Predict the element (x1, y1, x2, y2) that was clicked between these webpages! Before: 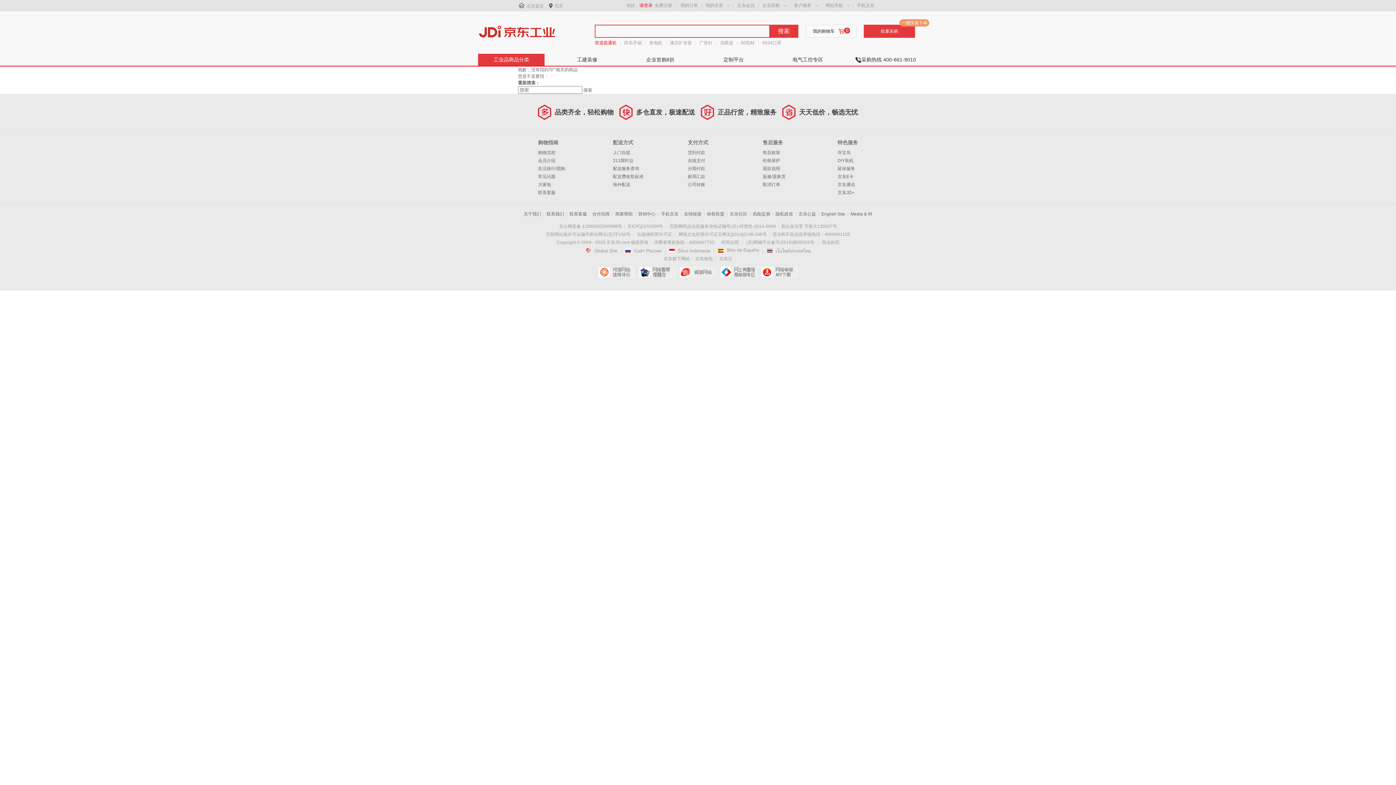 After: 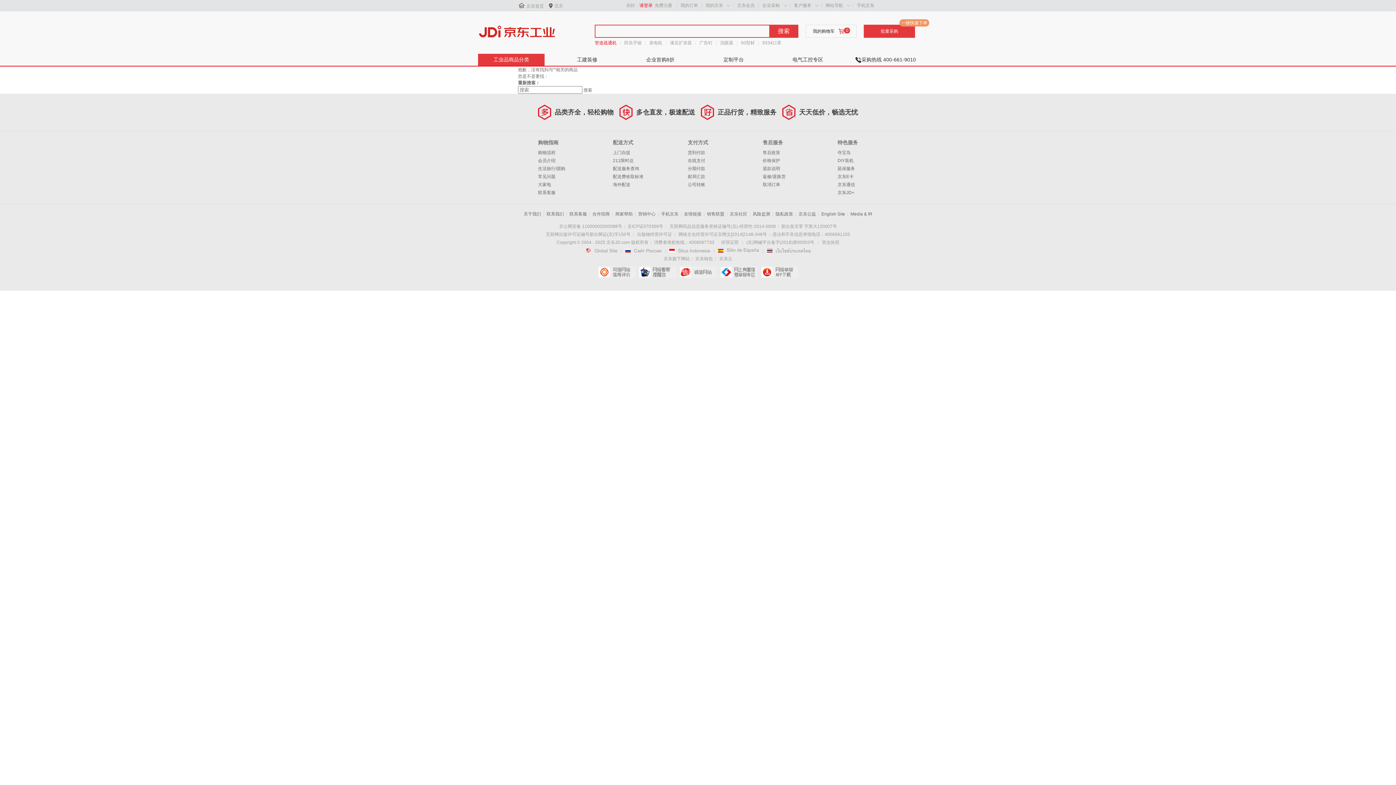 Action: bbox: (646, 56, 674, 62) label: 企业首购8折